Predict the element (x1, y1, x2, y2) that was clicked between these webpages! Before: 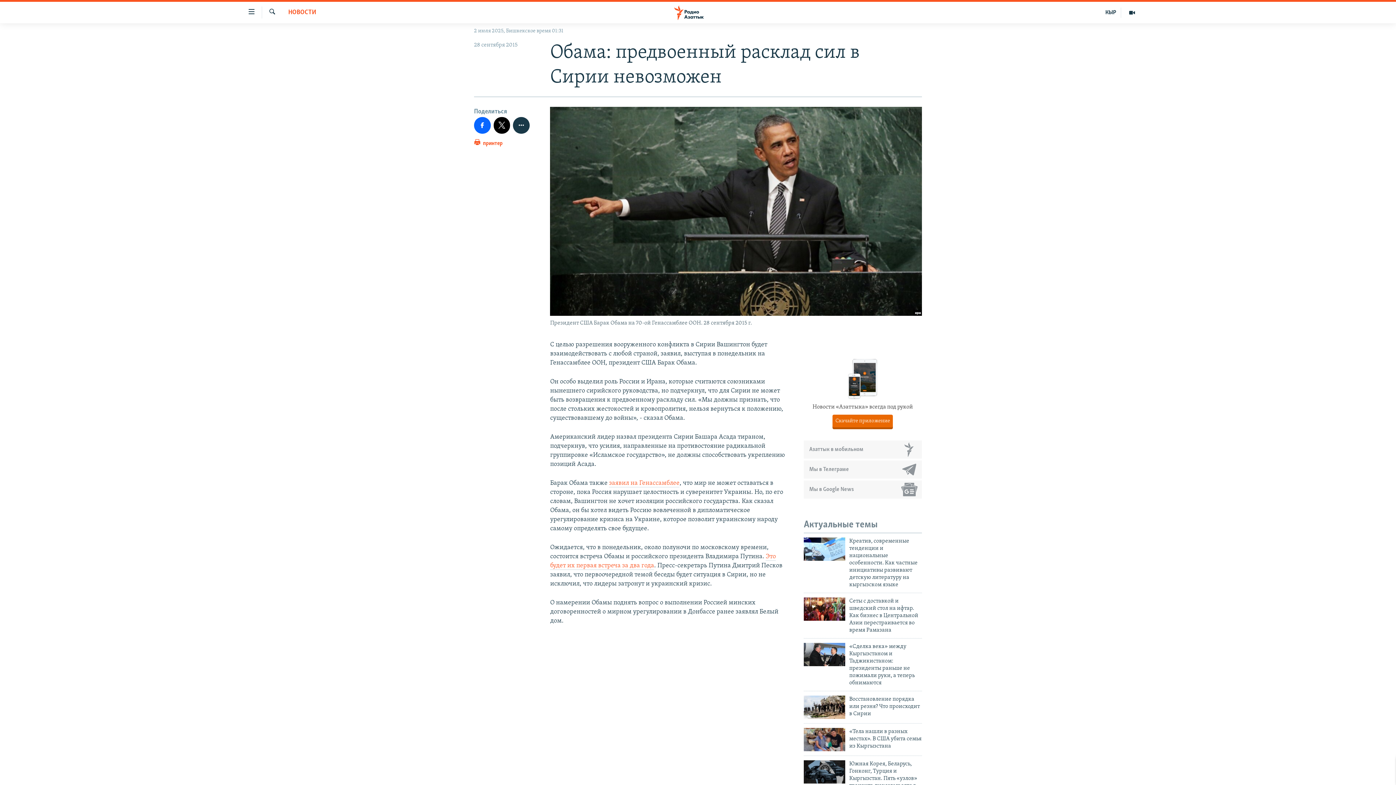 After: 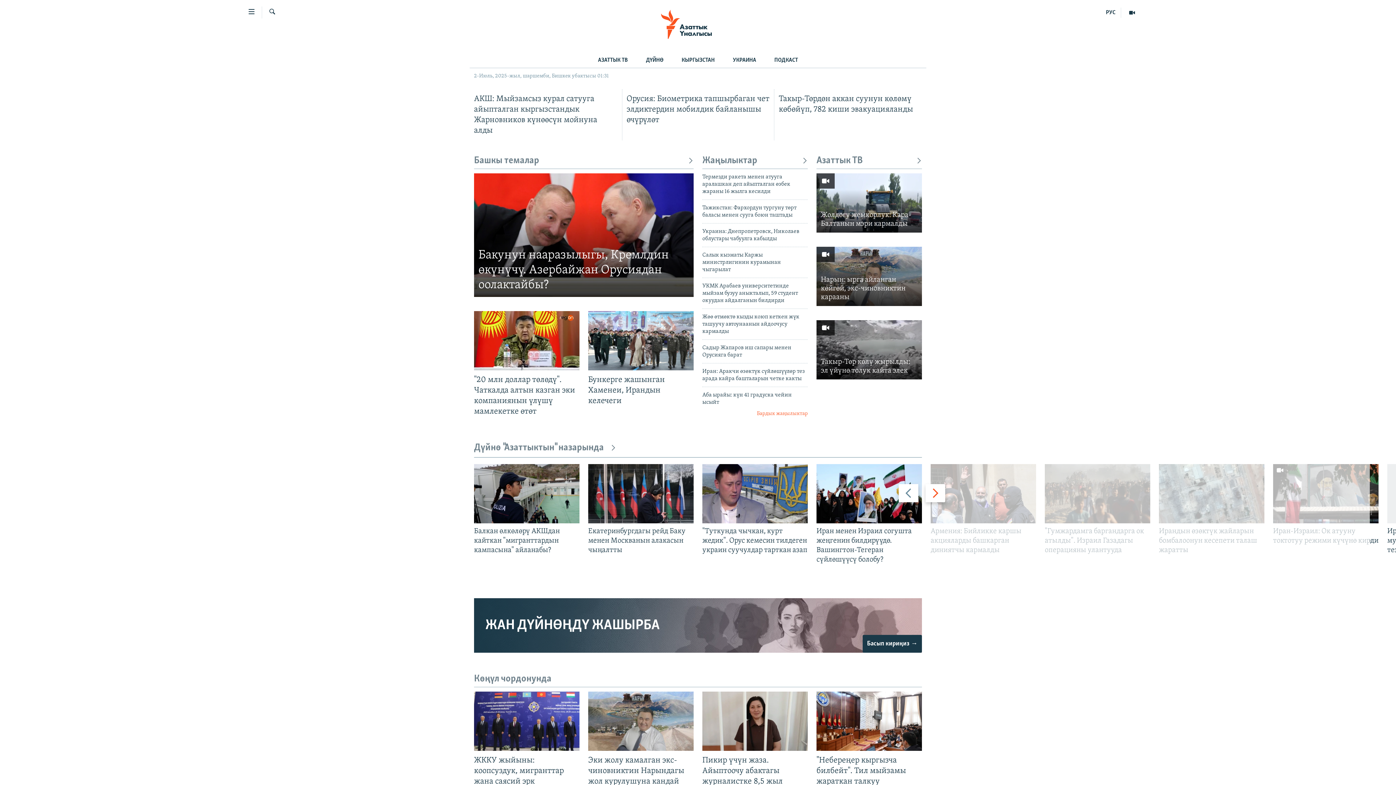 Action: label: КЫР bbox: (1101, 7, 1121, 17)